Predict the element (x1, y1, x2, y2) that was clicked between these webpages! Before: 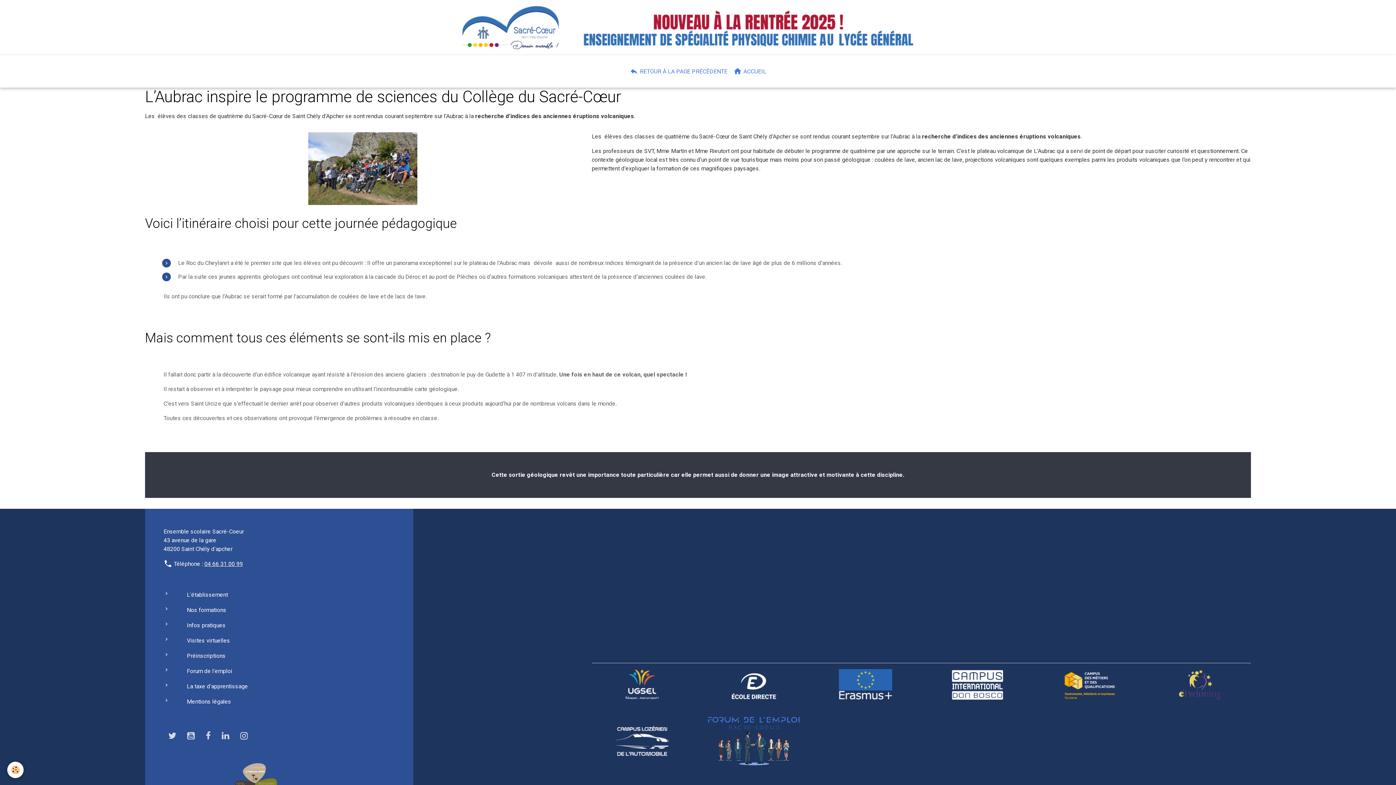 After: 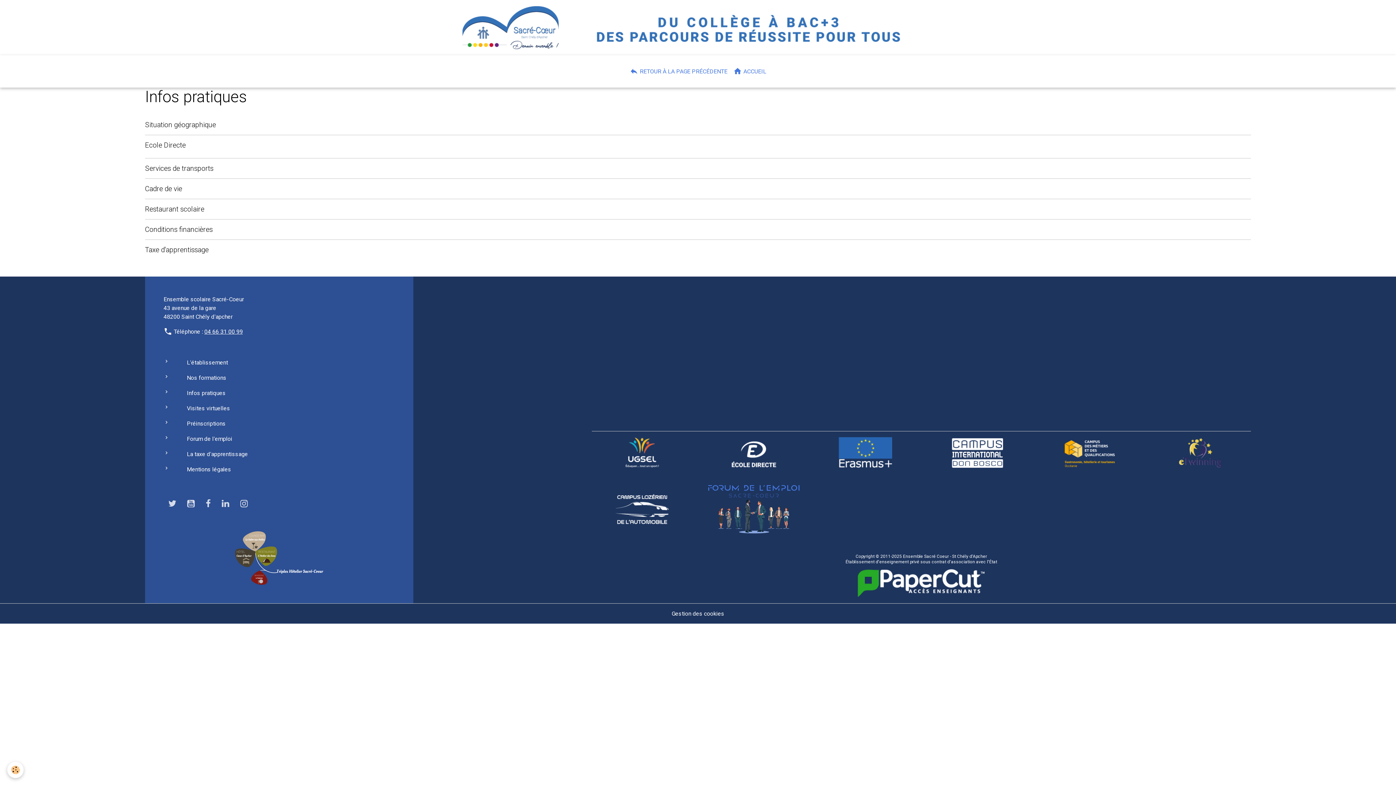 Action: label: Infos pratiques bbox: (178, 619, 394, 631)